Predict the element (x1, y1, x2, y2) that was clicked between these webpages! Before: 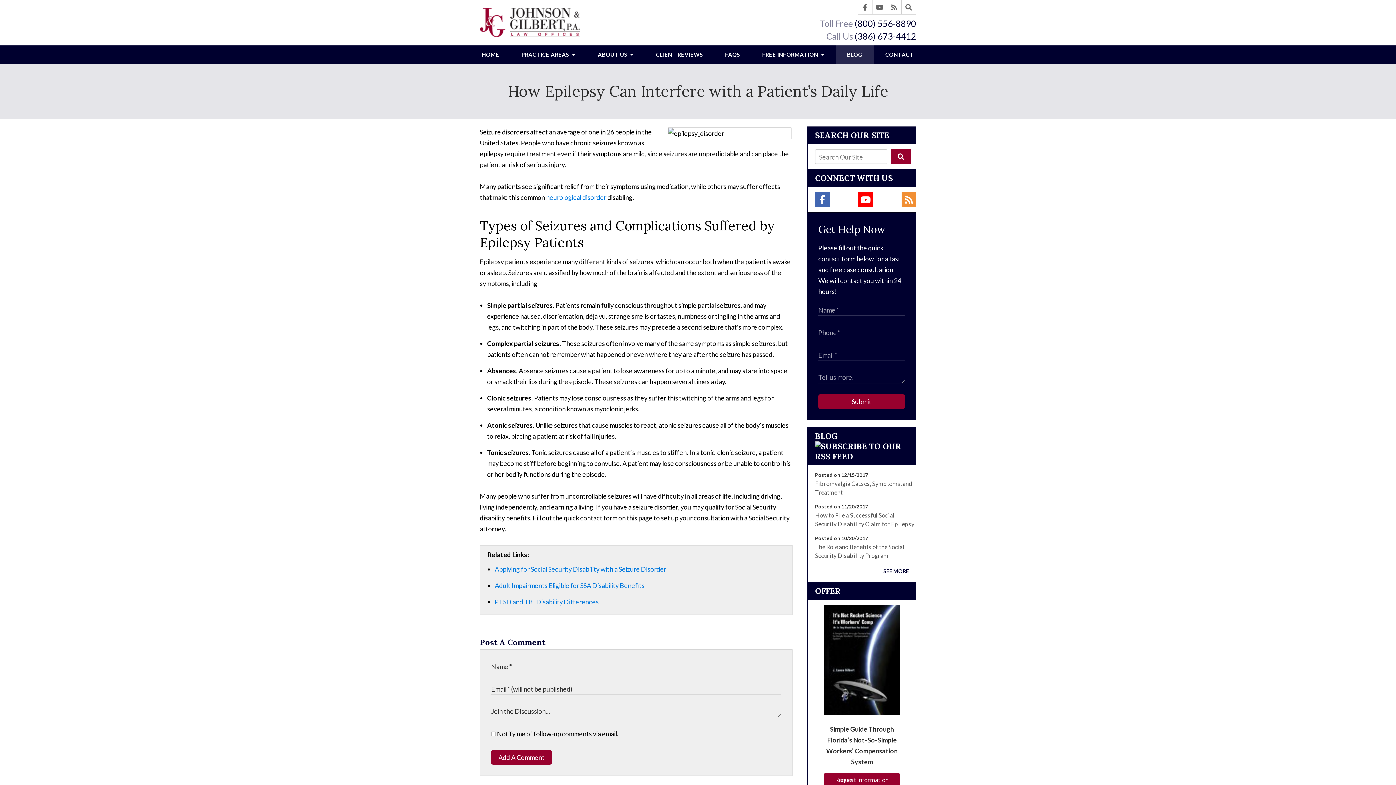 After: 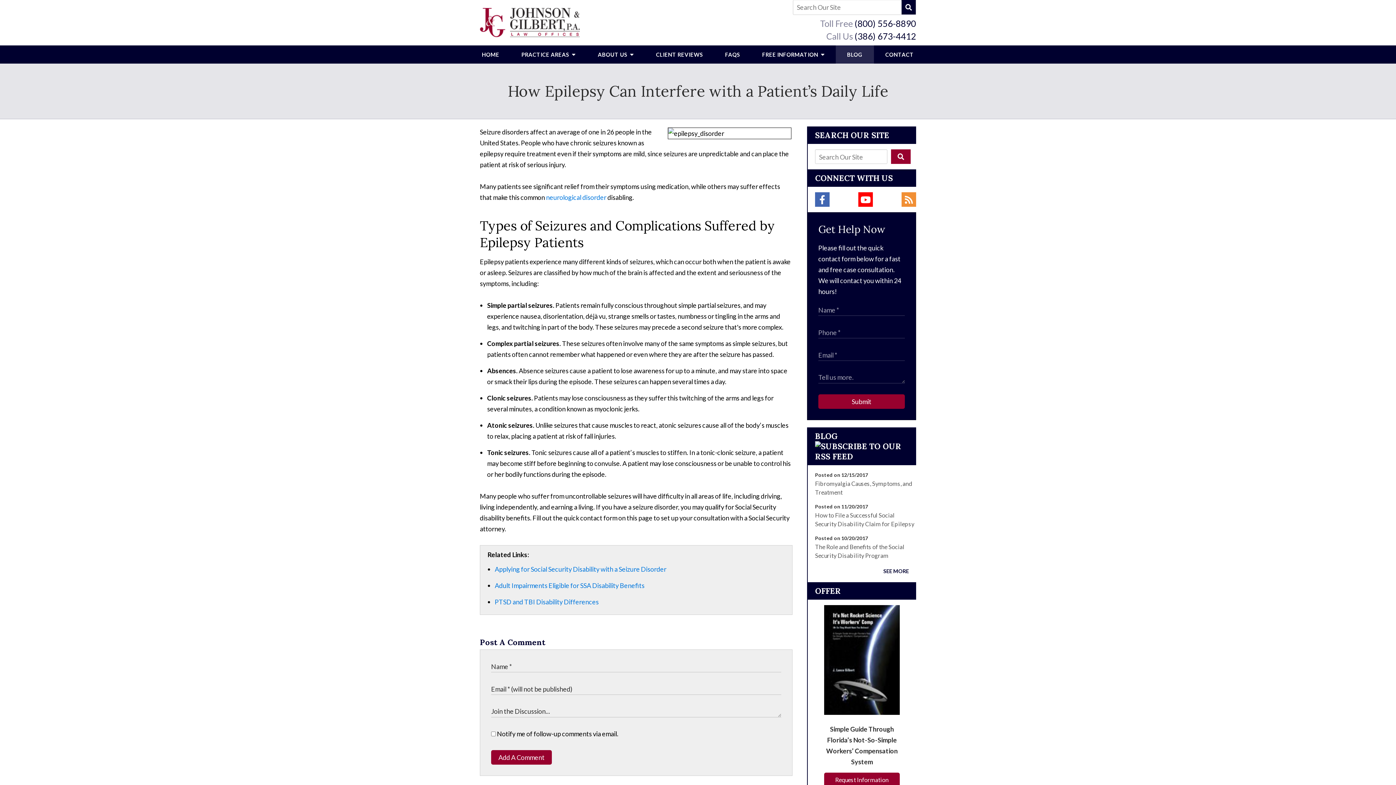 Action: bbox: (901, 0, 916, 14)